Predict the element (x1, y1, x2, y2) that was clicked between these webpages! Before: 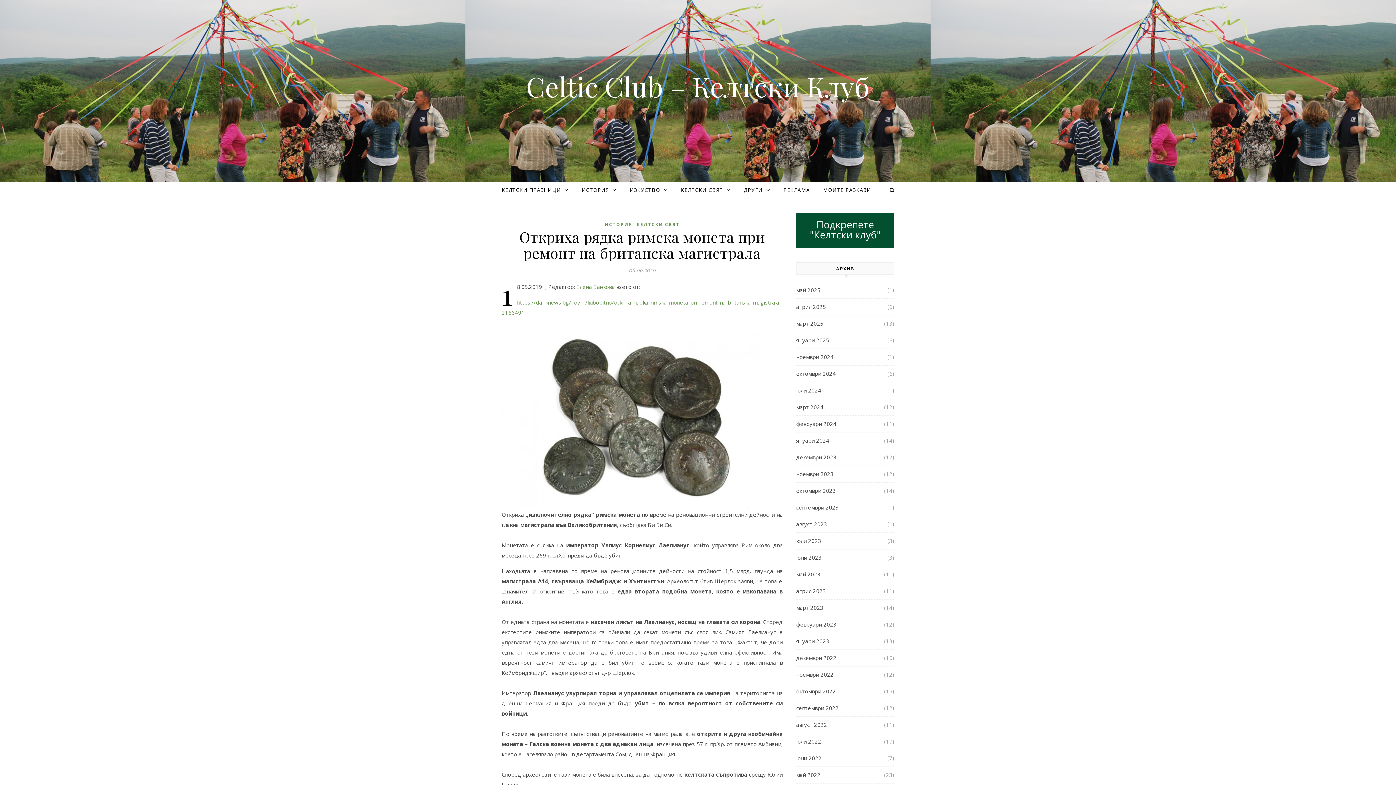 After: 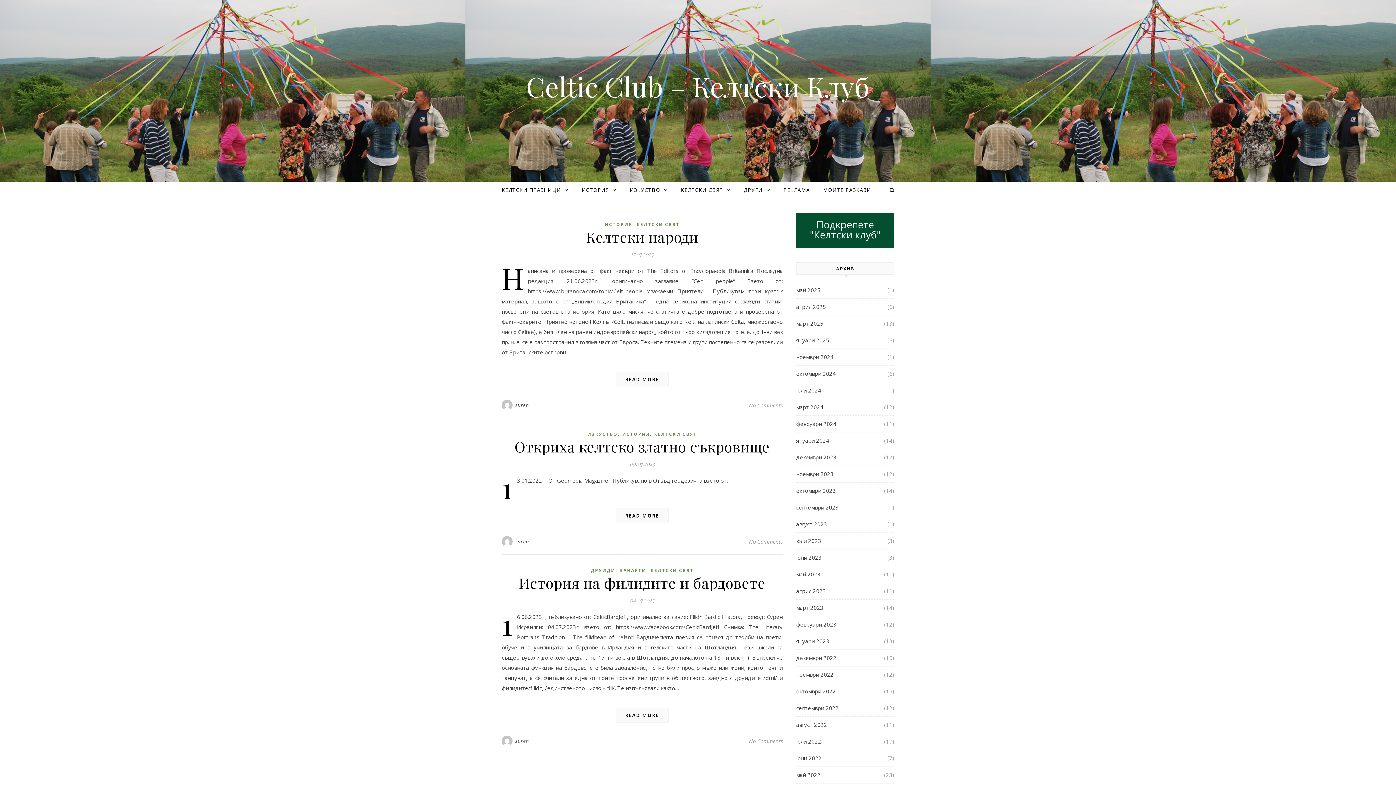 Action: bbox: (796, 533, 821, 549) label: юли 2023